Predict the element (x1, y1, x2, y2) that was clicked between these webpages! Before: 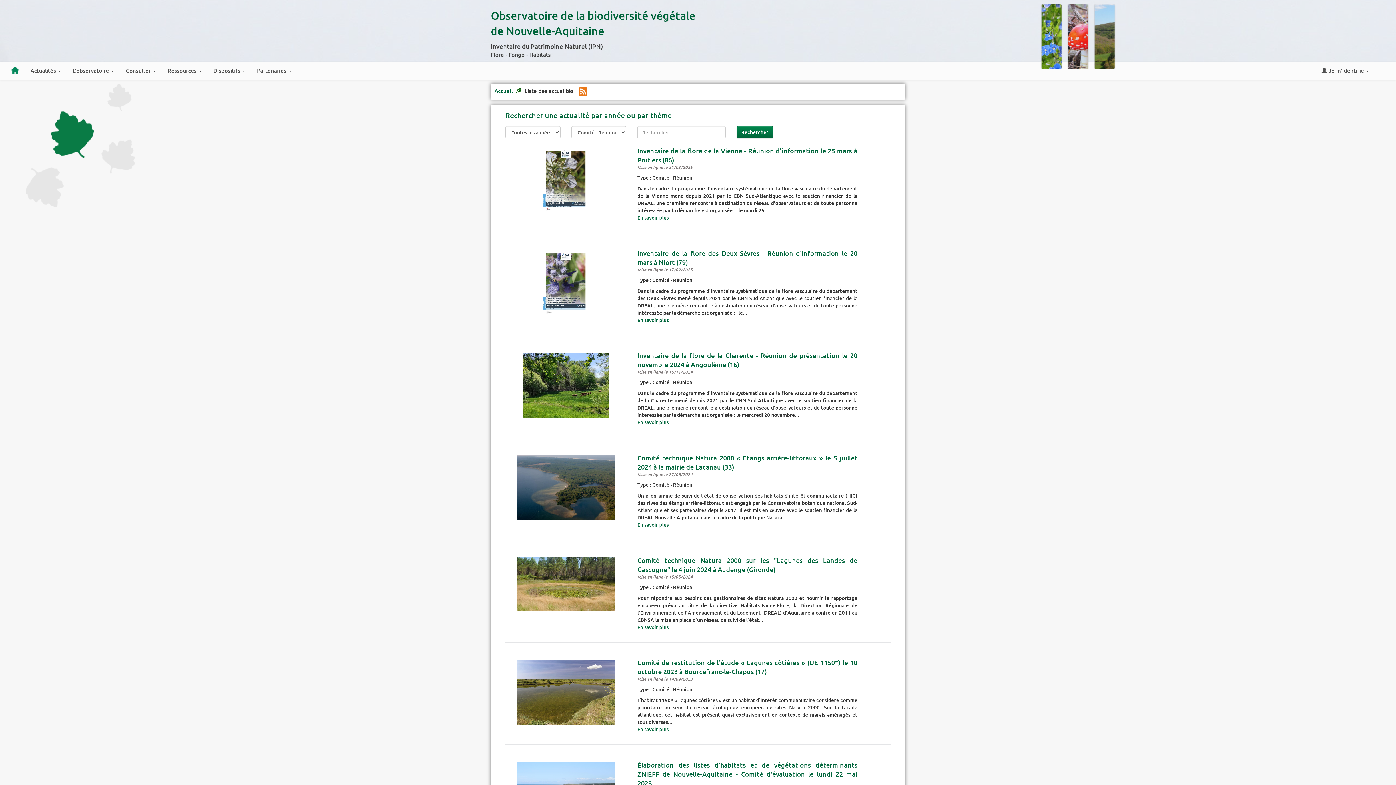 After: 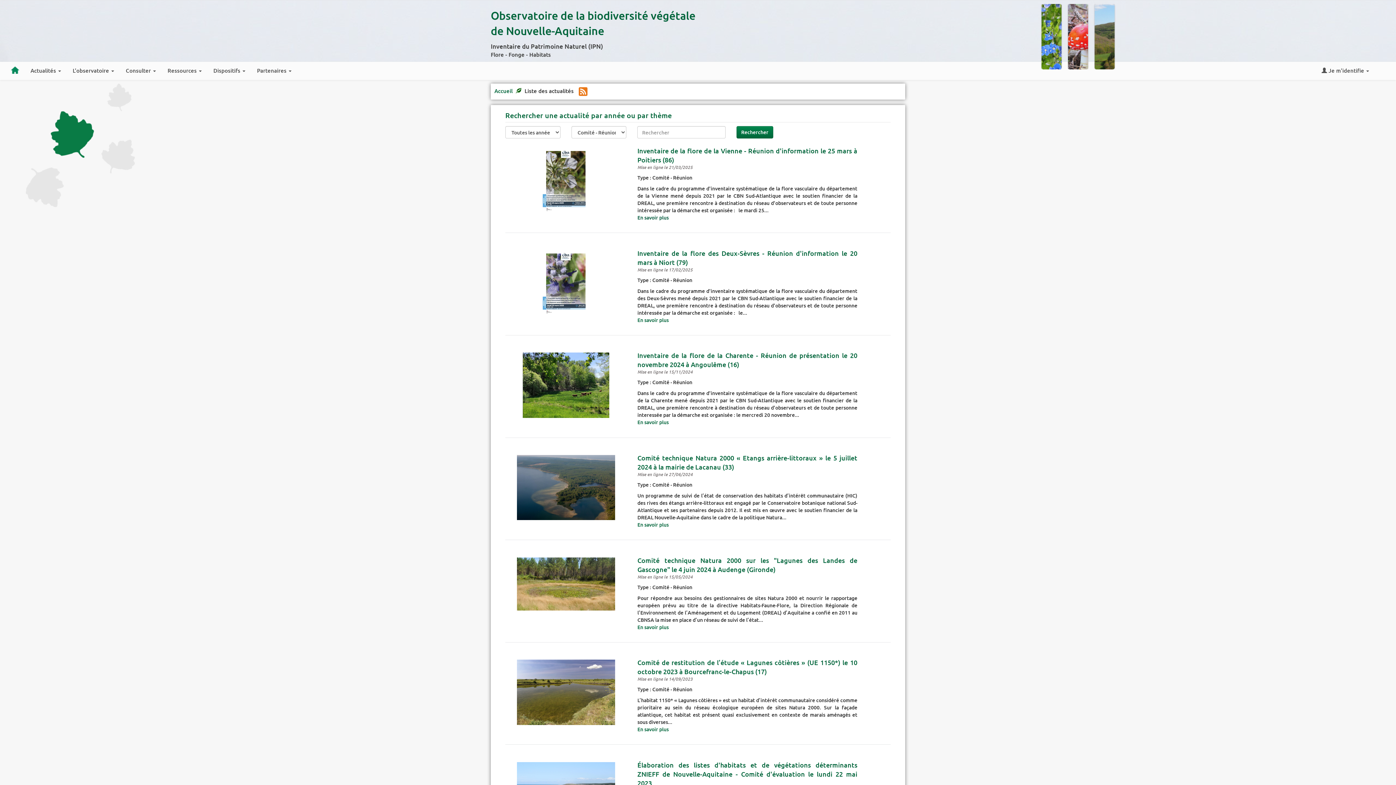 Action: label: En savoir plus bbox: (637, 214, 668, 221)